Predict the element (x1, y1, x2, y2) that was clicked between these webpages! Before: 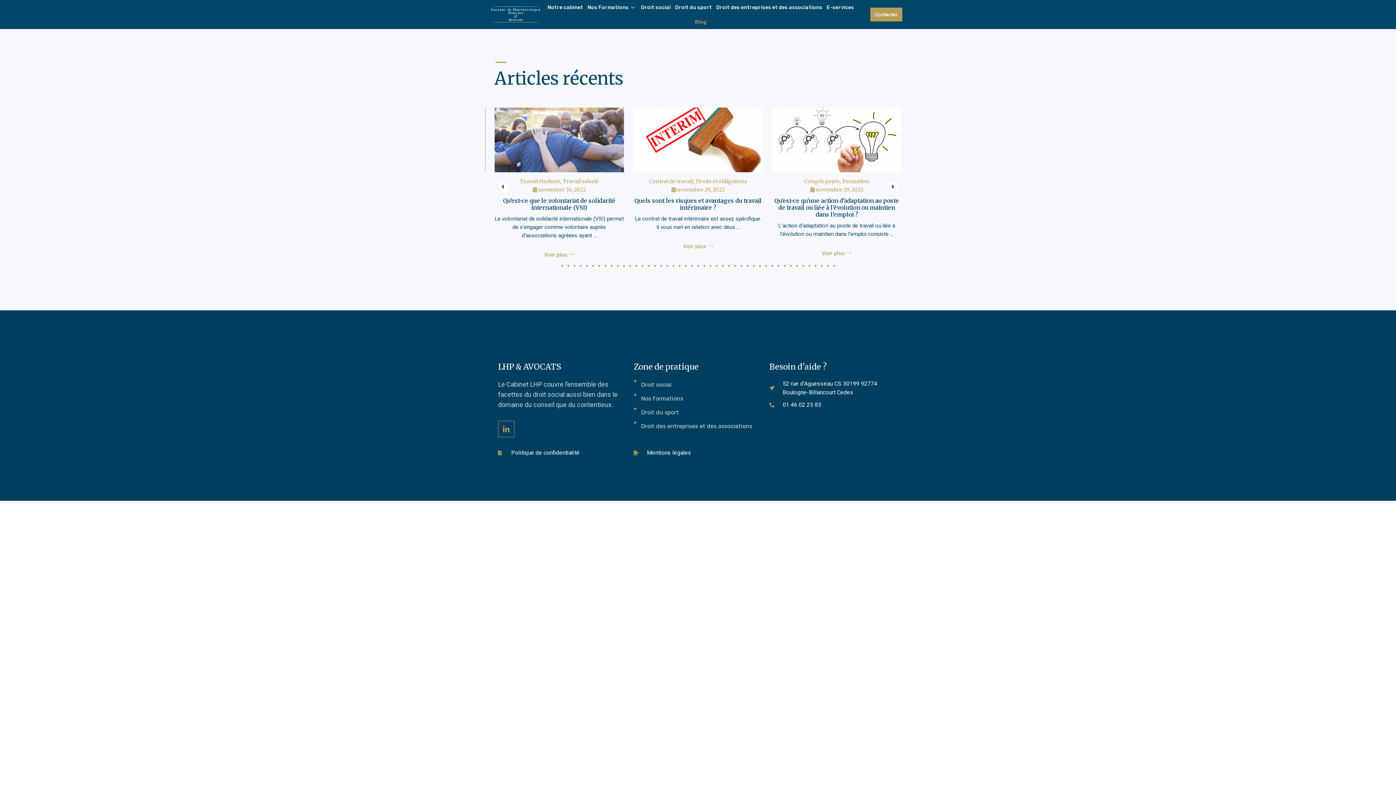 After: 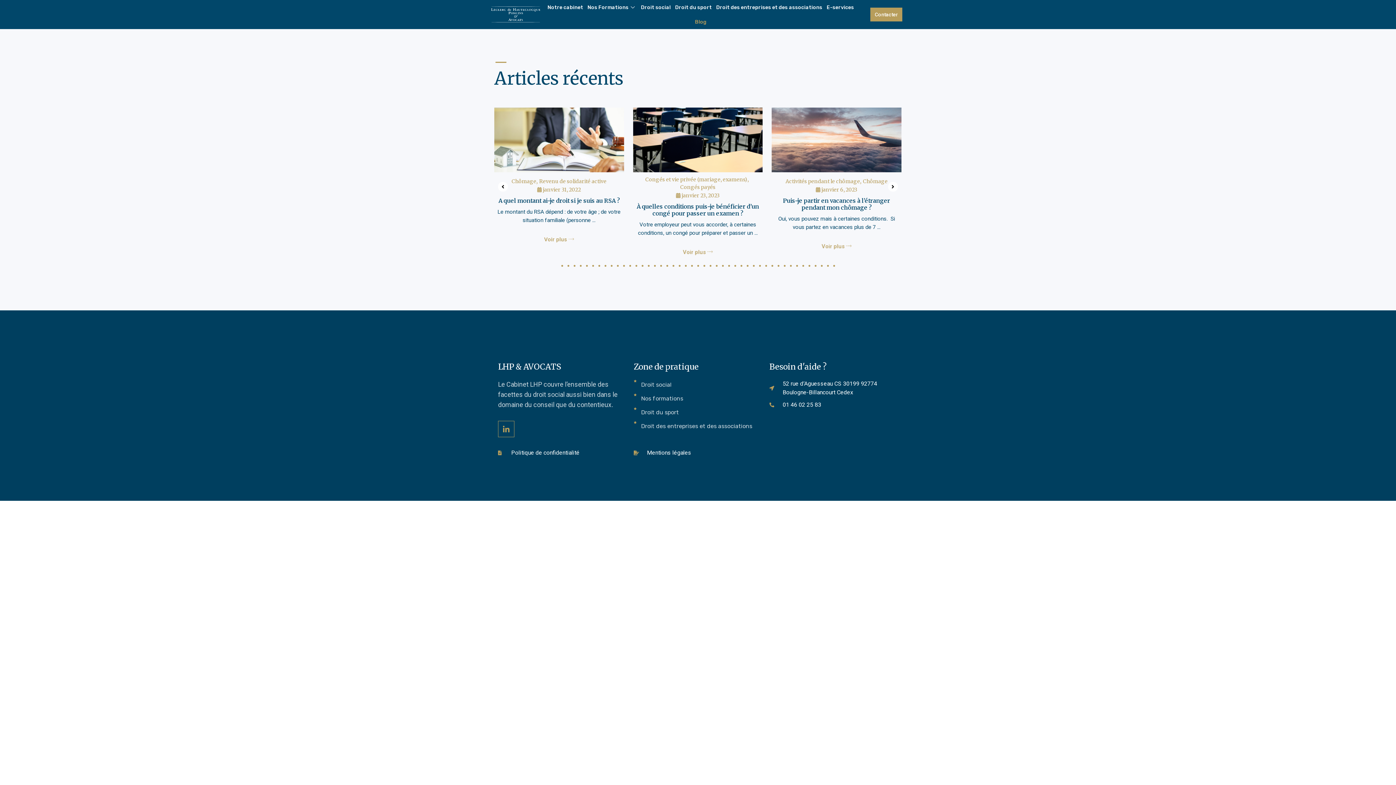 Action: label: Go to slide 40 bbox: (802, 265, 804, 266)